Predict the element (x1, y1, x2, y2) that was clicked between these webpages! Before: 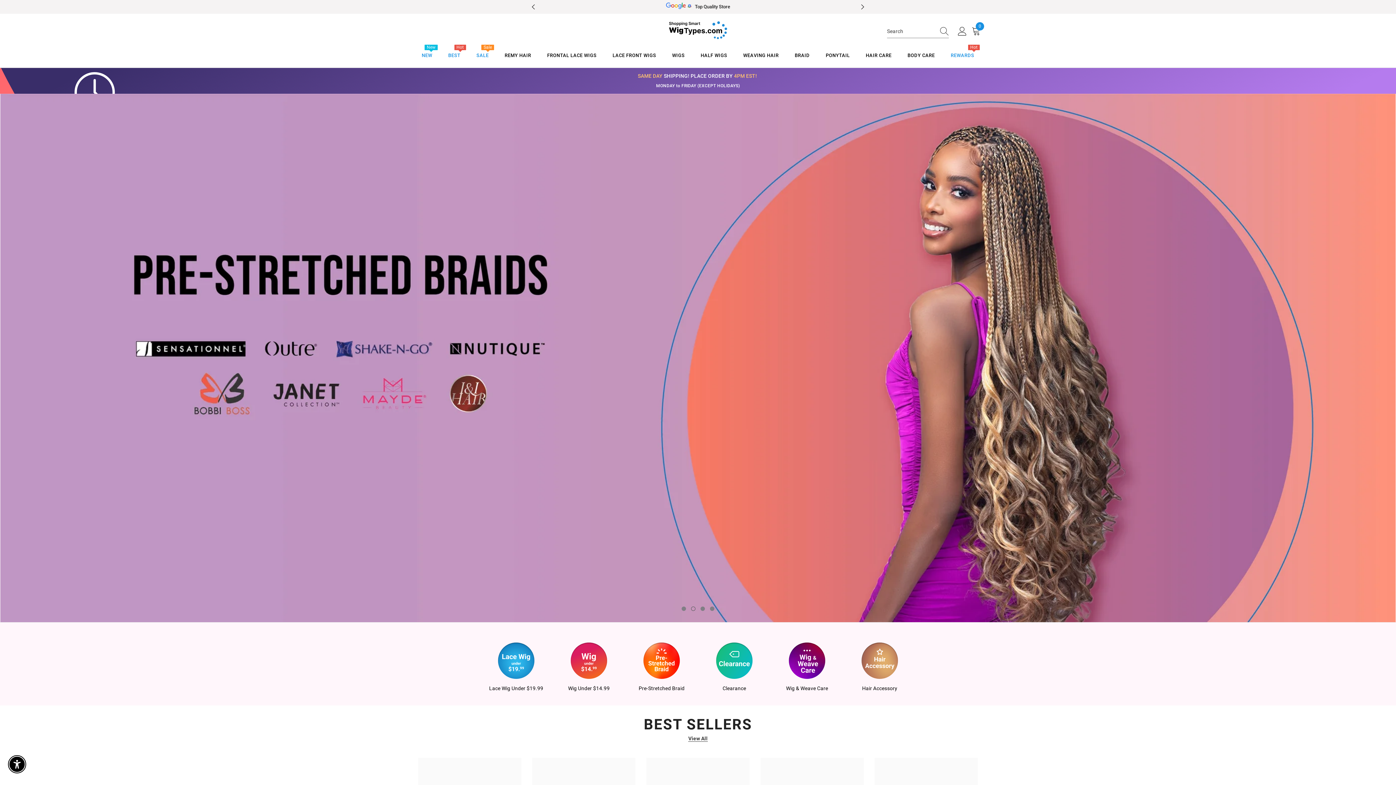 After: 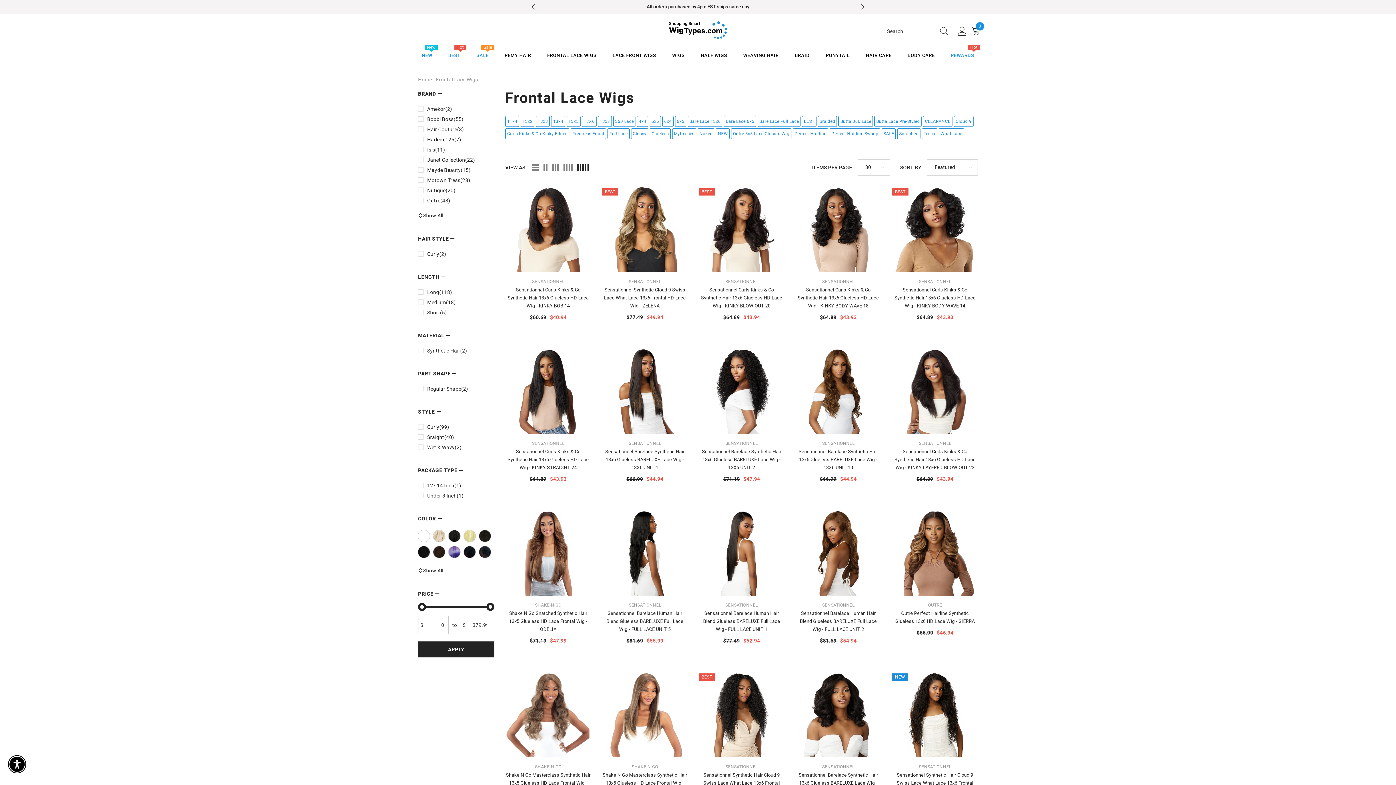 Action: label: FRONTAL LACE WIGS bbox: (539, 51, 604, 67)